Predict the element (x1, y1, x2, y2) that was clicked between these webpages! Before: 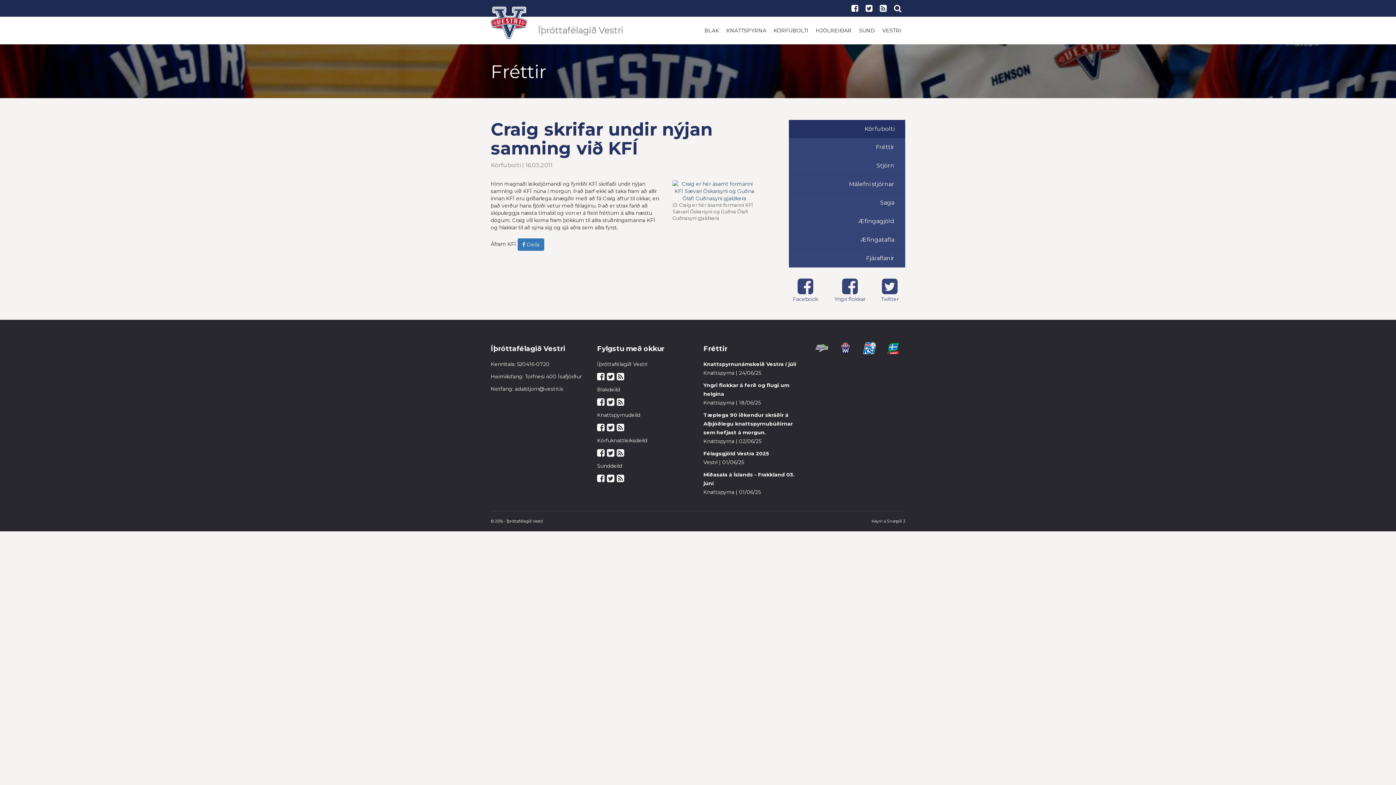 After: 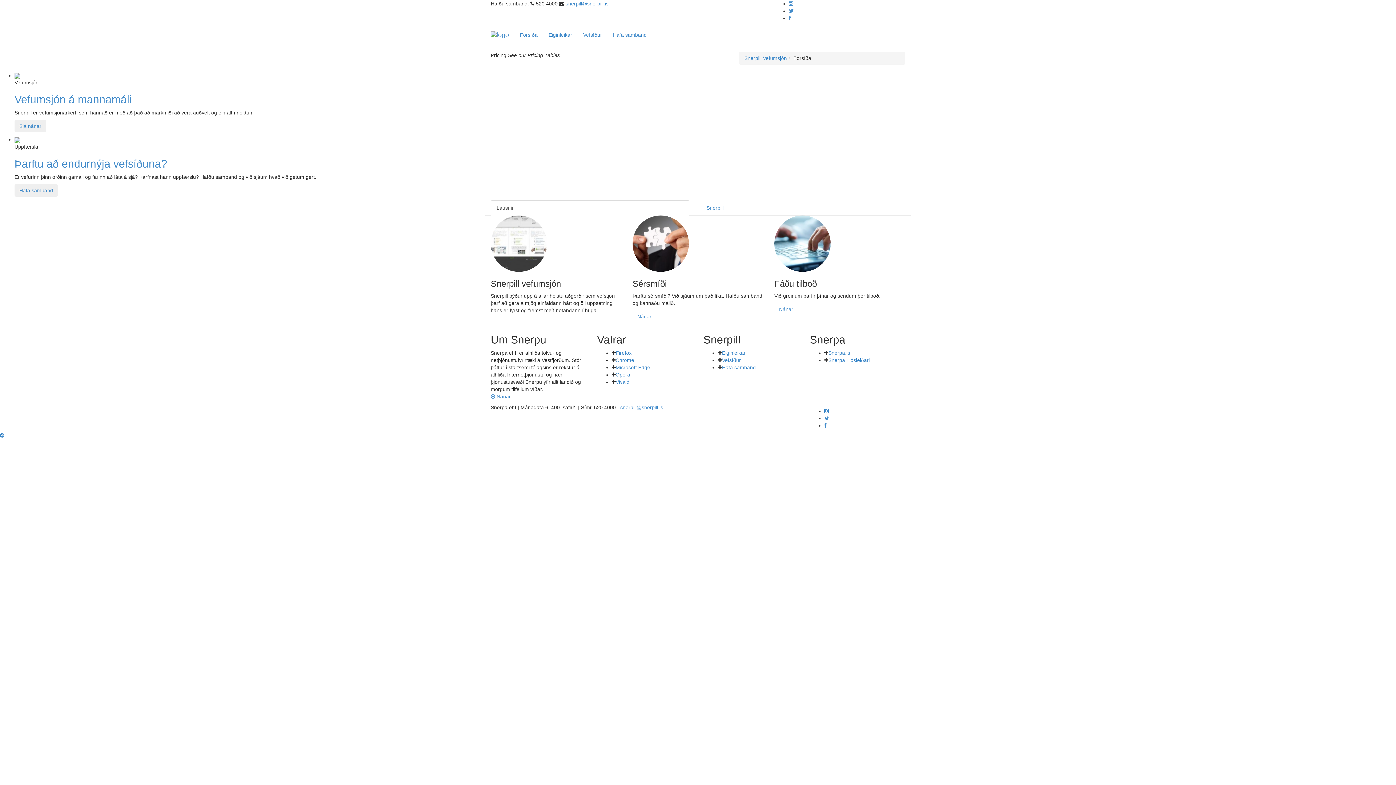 Action: bbox: (887, 518, 905, 524) label: Snerpill 3